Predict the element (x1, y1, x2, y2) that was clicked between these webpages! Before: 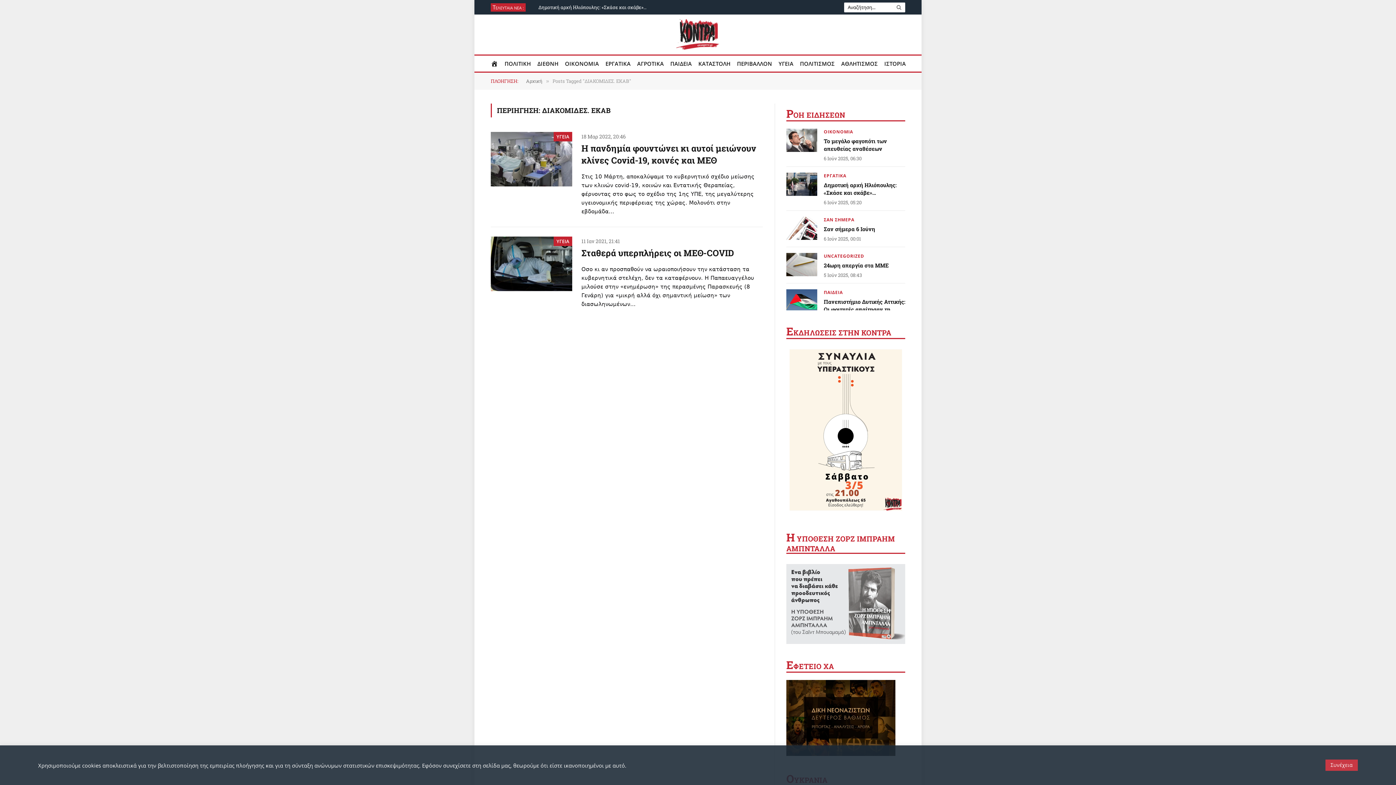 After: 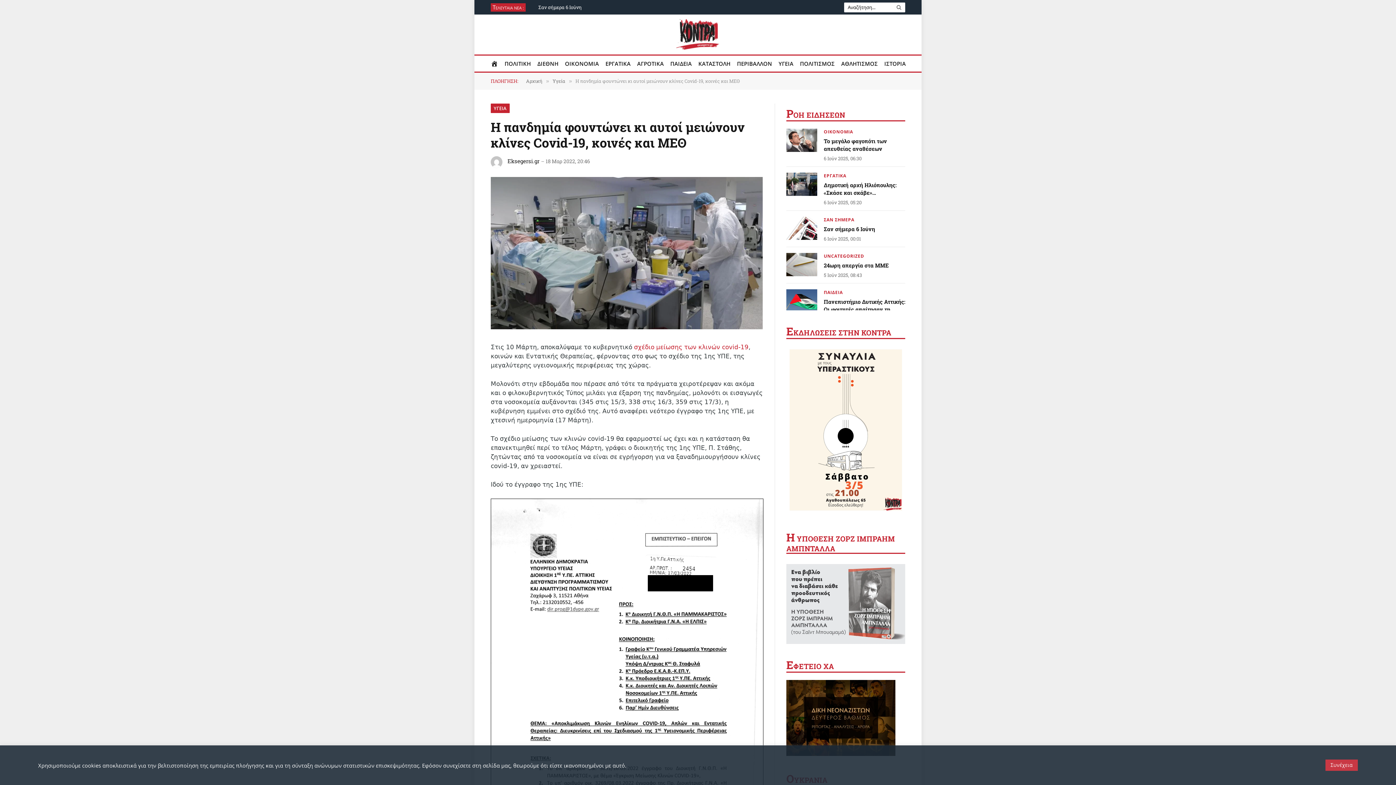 Action: bbox: (490, 132, 572, 186)